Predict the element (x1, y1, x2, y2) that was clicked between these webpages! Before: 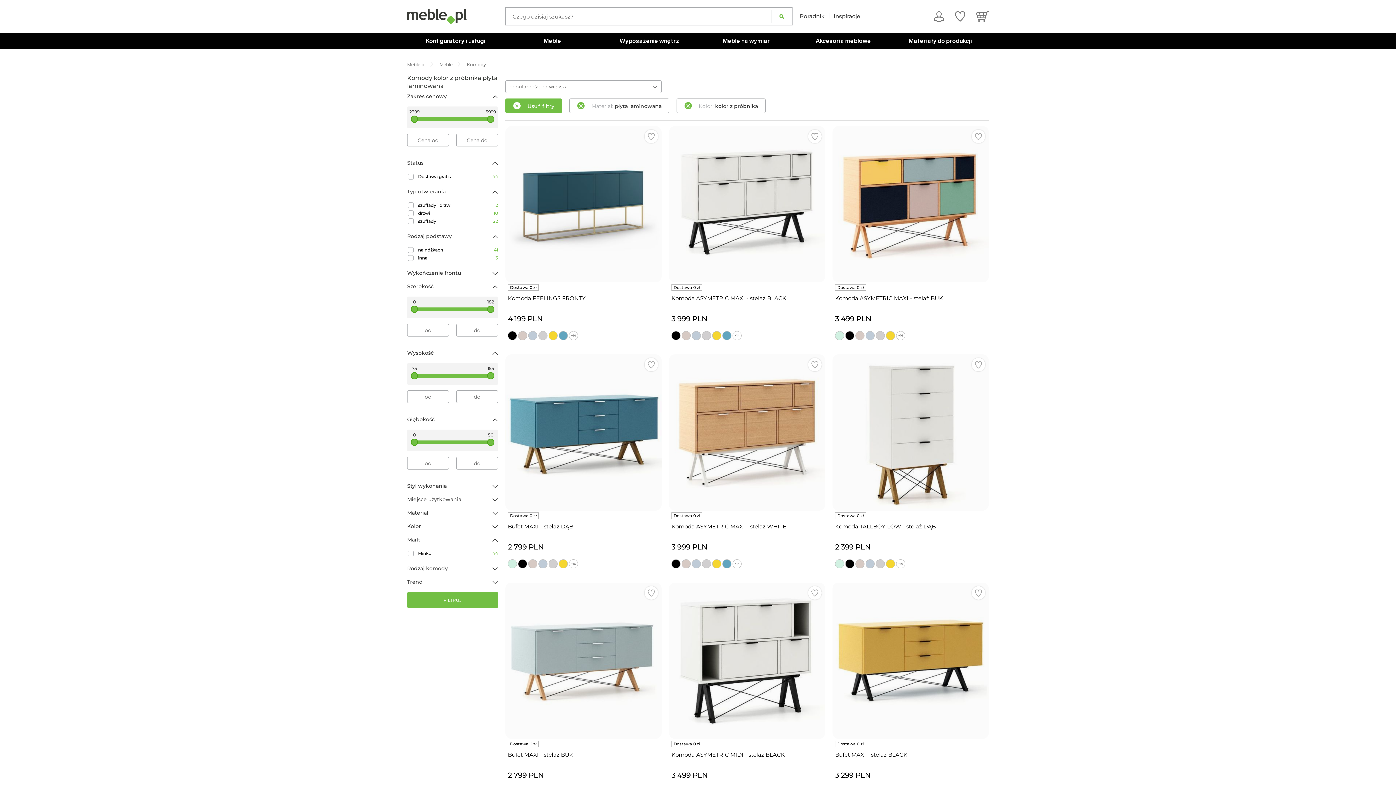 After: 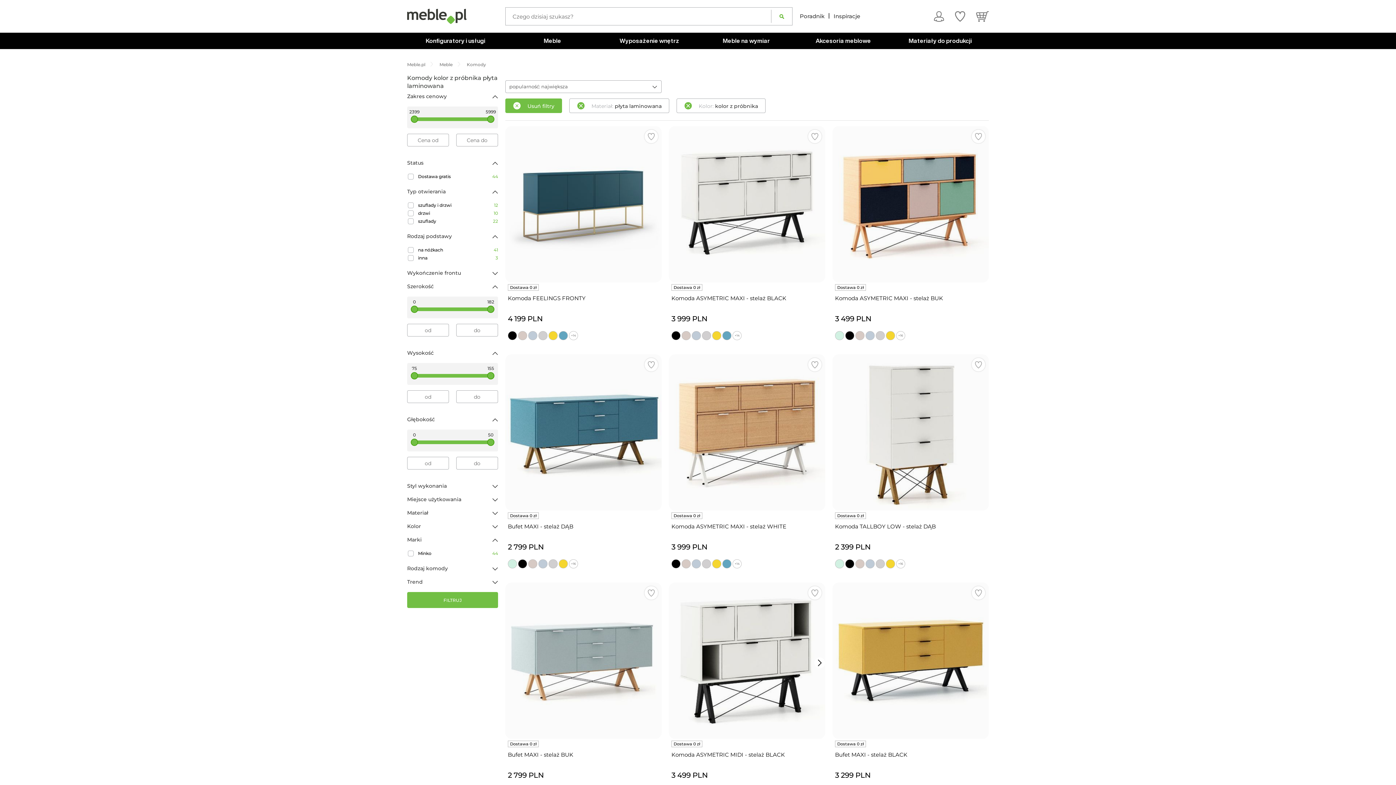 Action: bbox: (669, 582, 825, 739)